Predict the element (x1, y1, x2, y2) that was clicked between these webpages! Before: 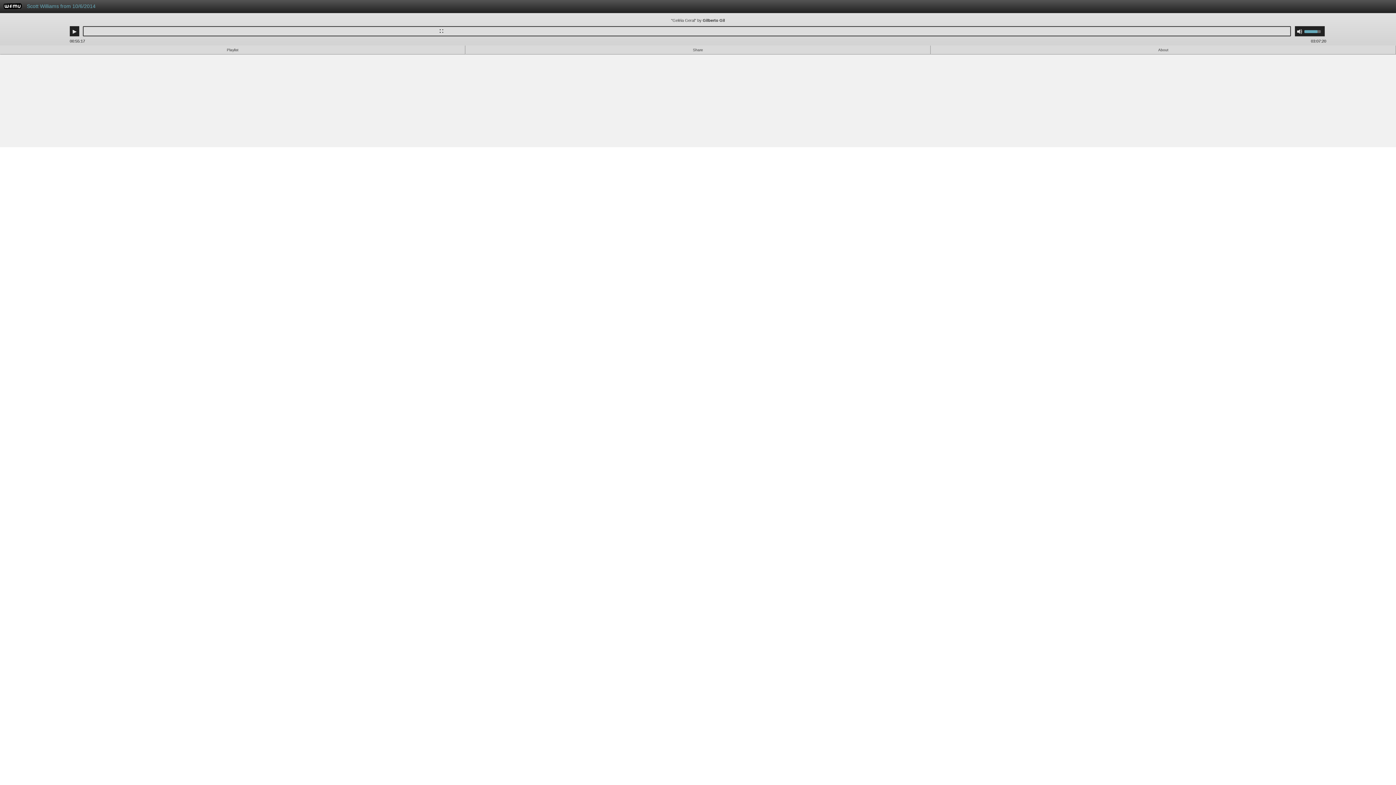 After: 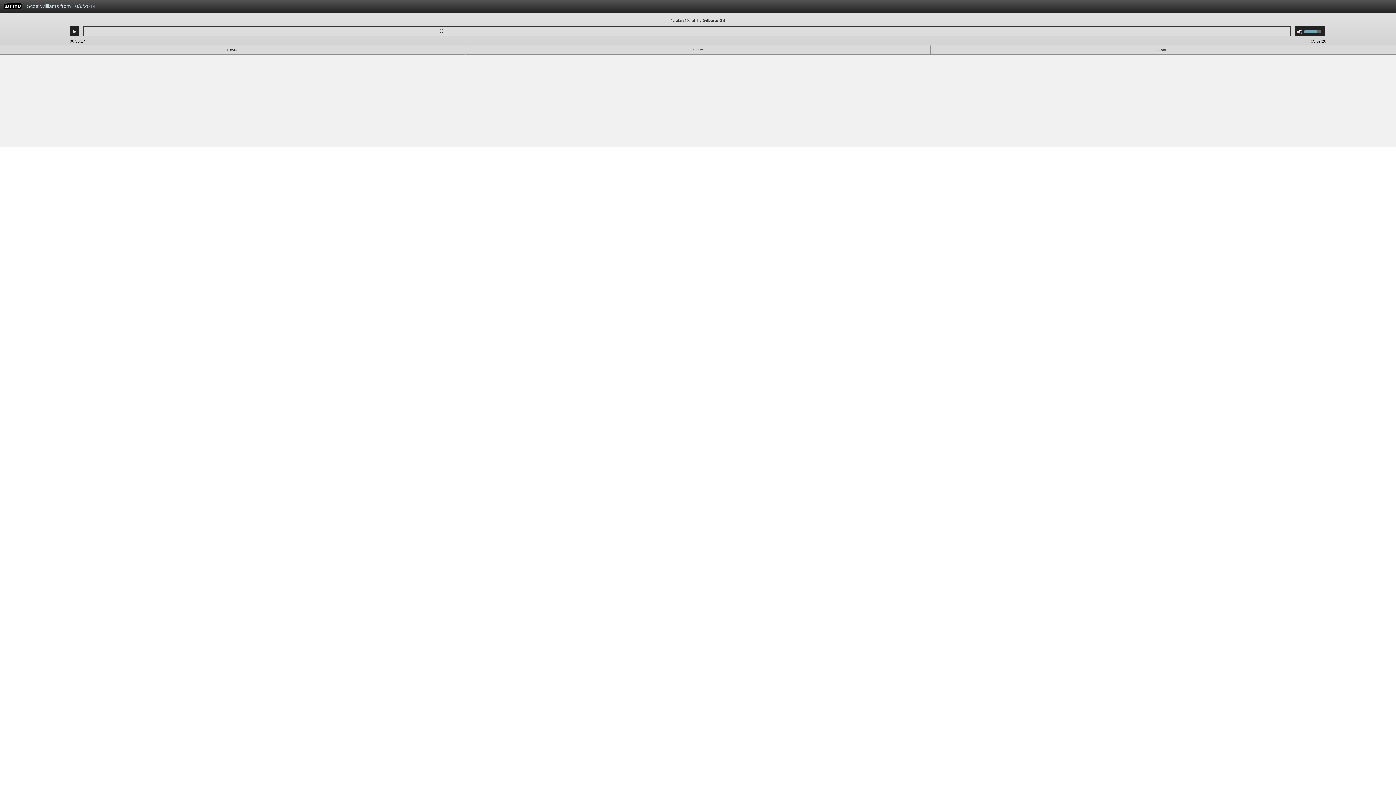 Action: bbox: (23, 0, 995, 16) label: Scott Williams from 10/6/2014